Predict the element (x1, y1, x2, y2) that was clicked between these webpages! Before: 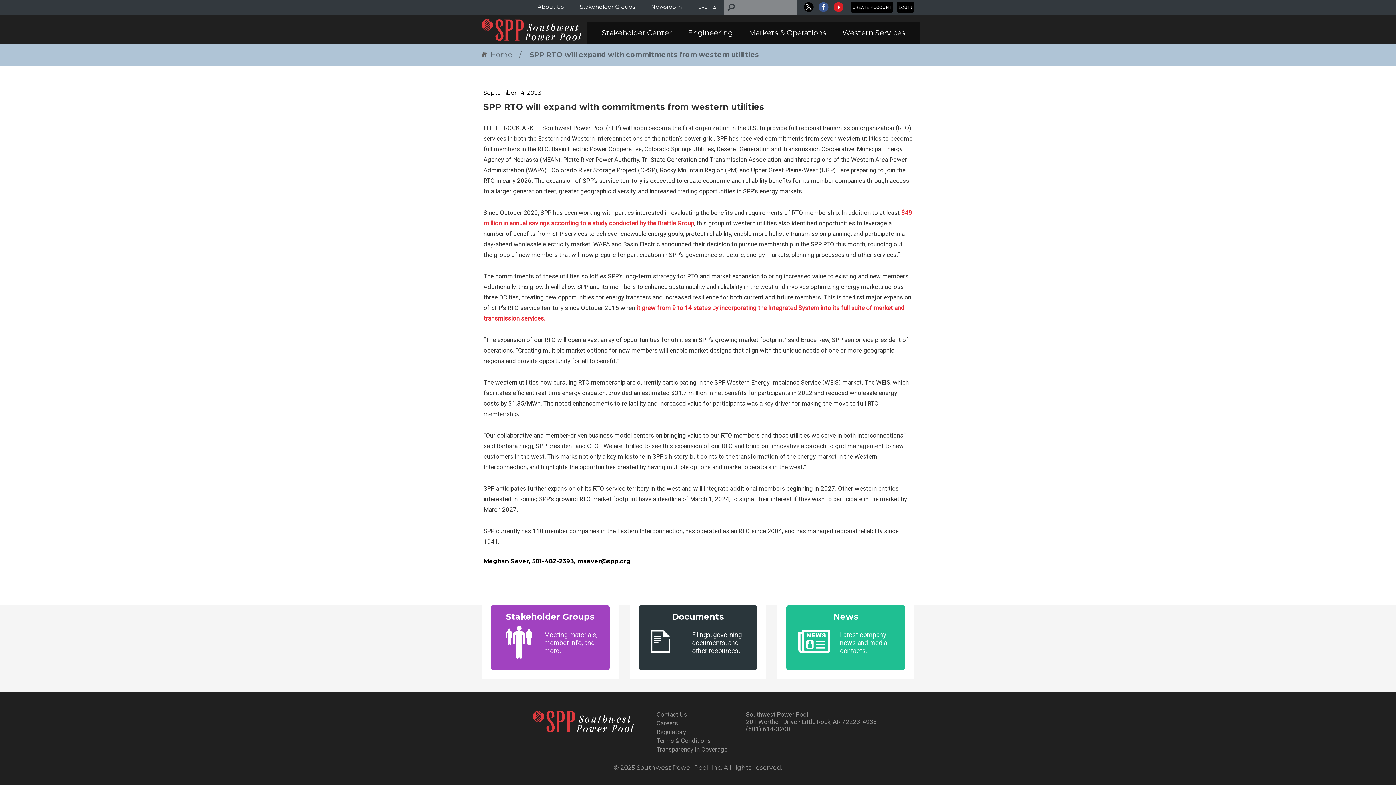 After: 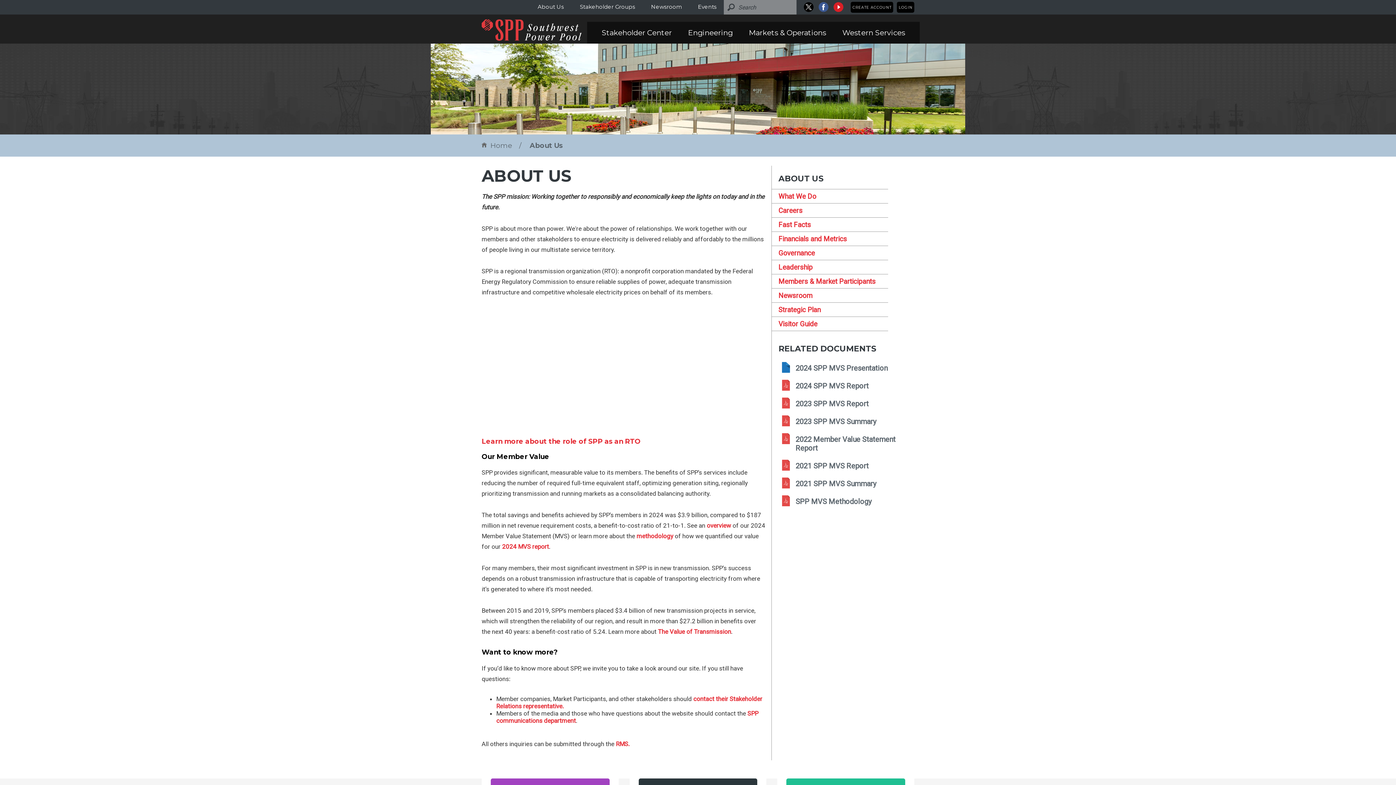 Action: label: About Us bbox: (537, 3, 564, 10)